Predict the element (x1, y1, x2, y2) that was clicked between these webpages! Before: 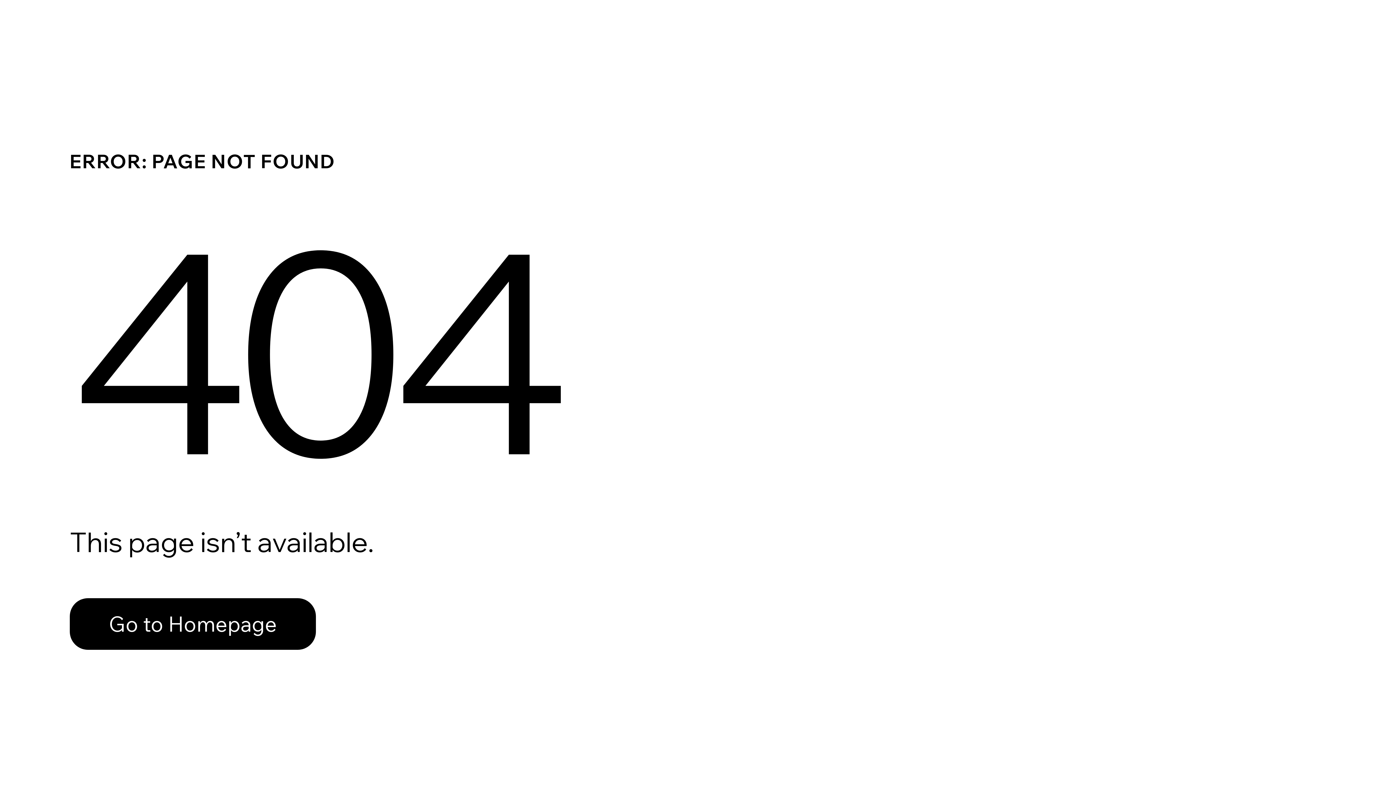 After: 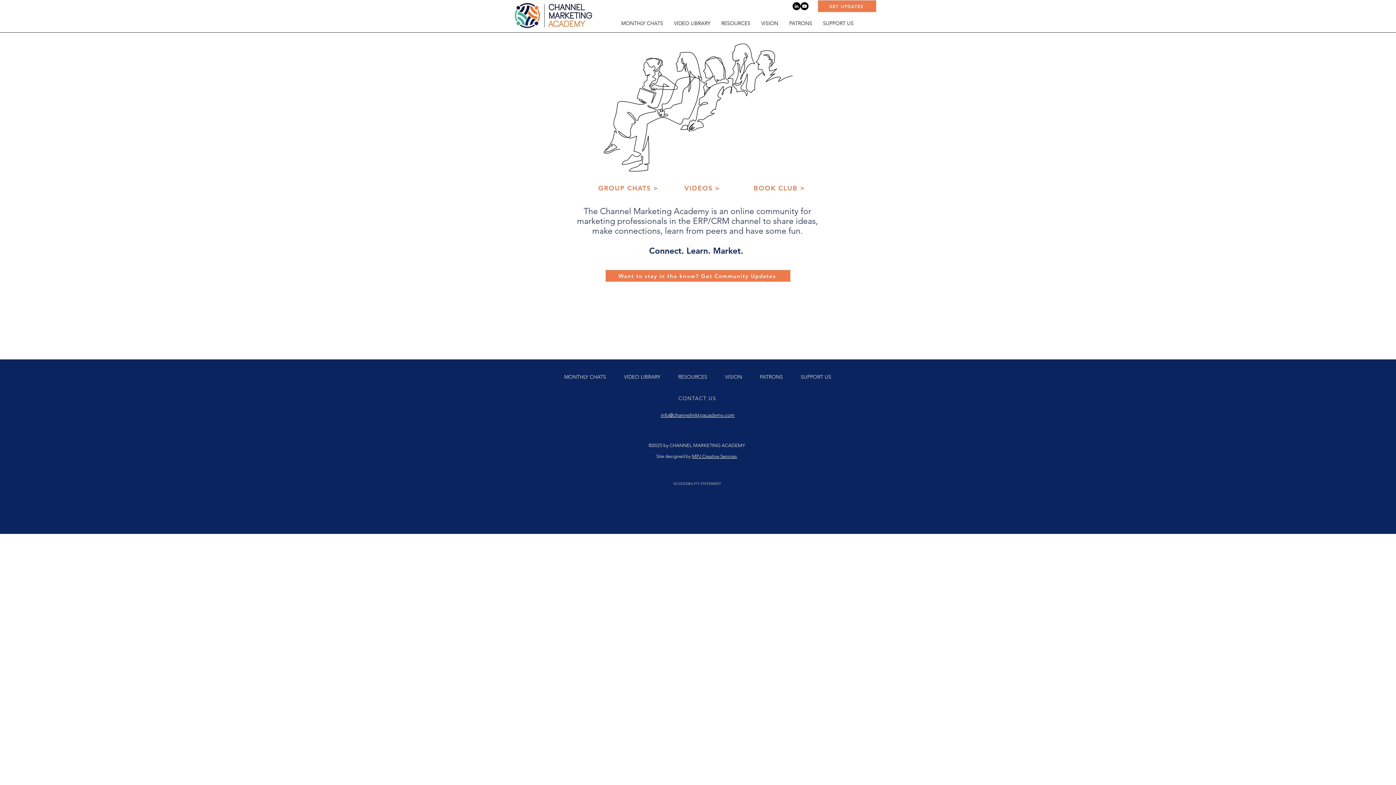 Action: label: Go to Homepage bbox: (69, 598, 316, 650)